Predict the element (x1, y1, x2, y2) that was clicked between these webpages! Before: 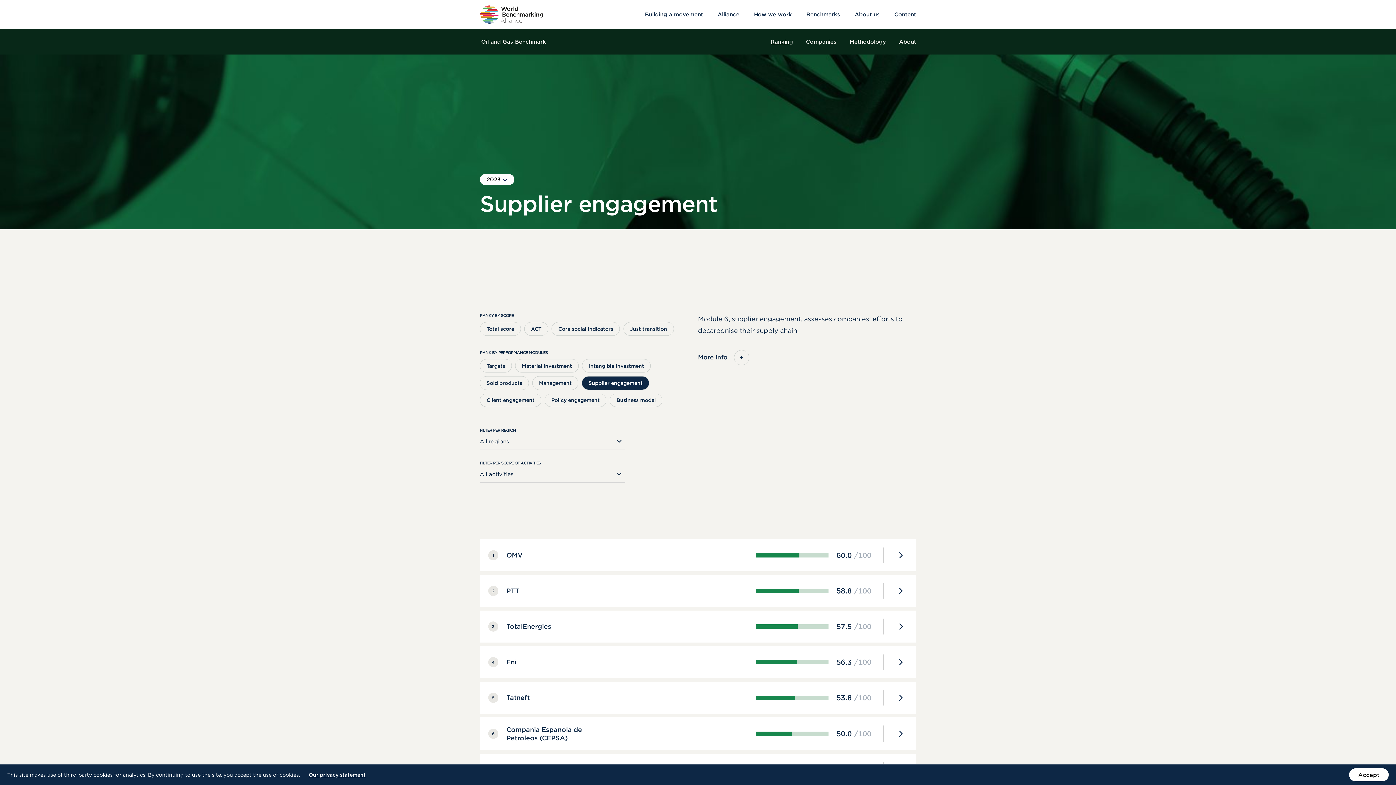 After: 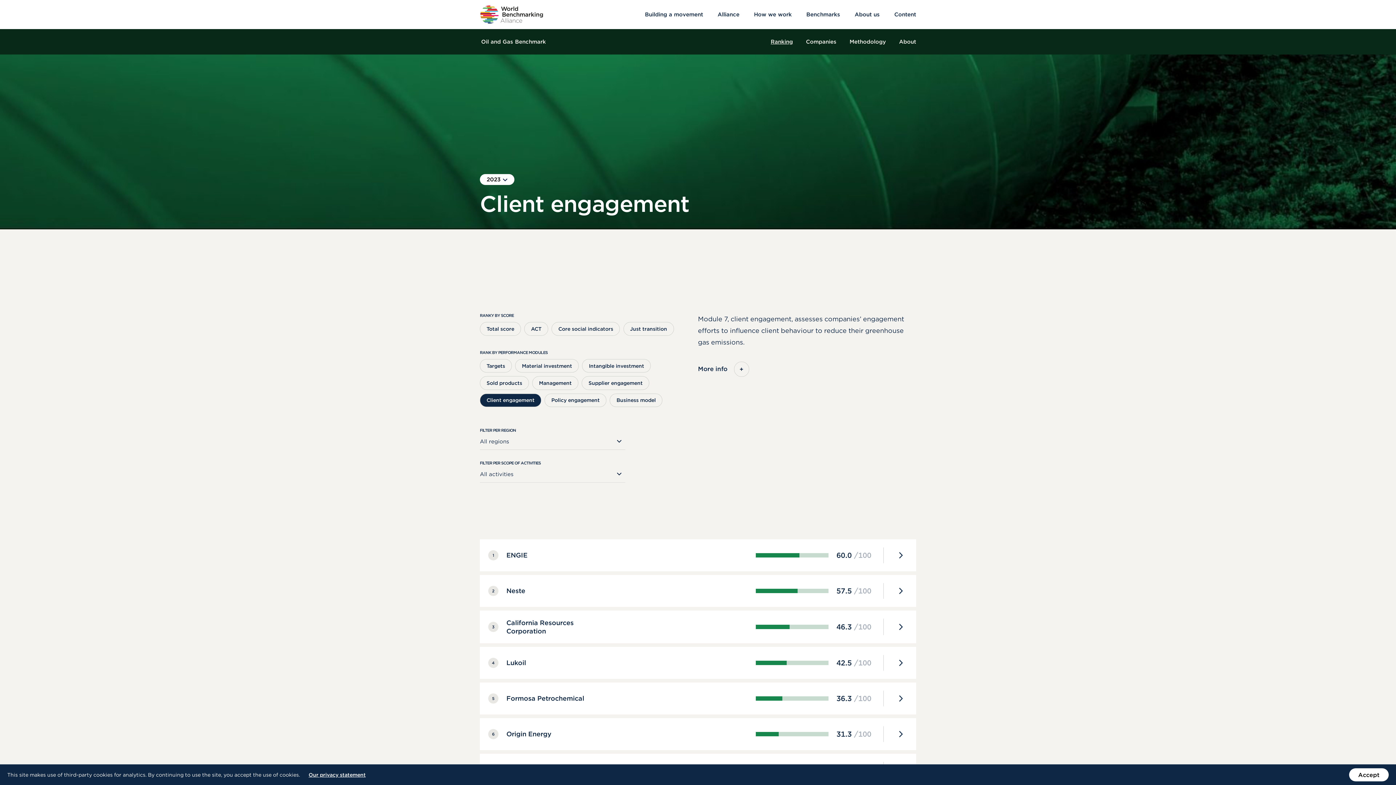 Action: bbox: (479, 393, 541, 407) label: Client engagement